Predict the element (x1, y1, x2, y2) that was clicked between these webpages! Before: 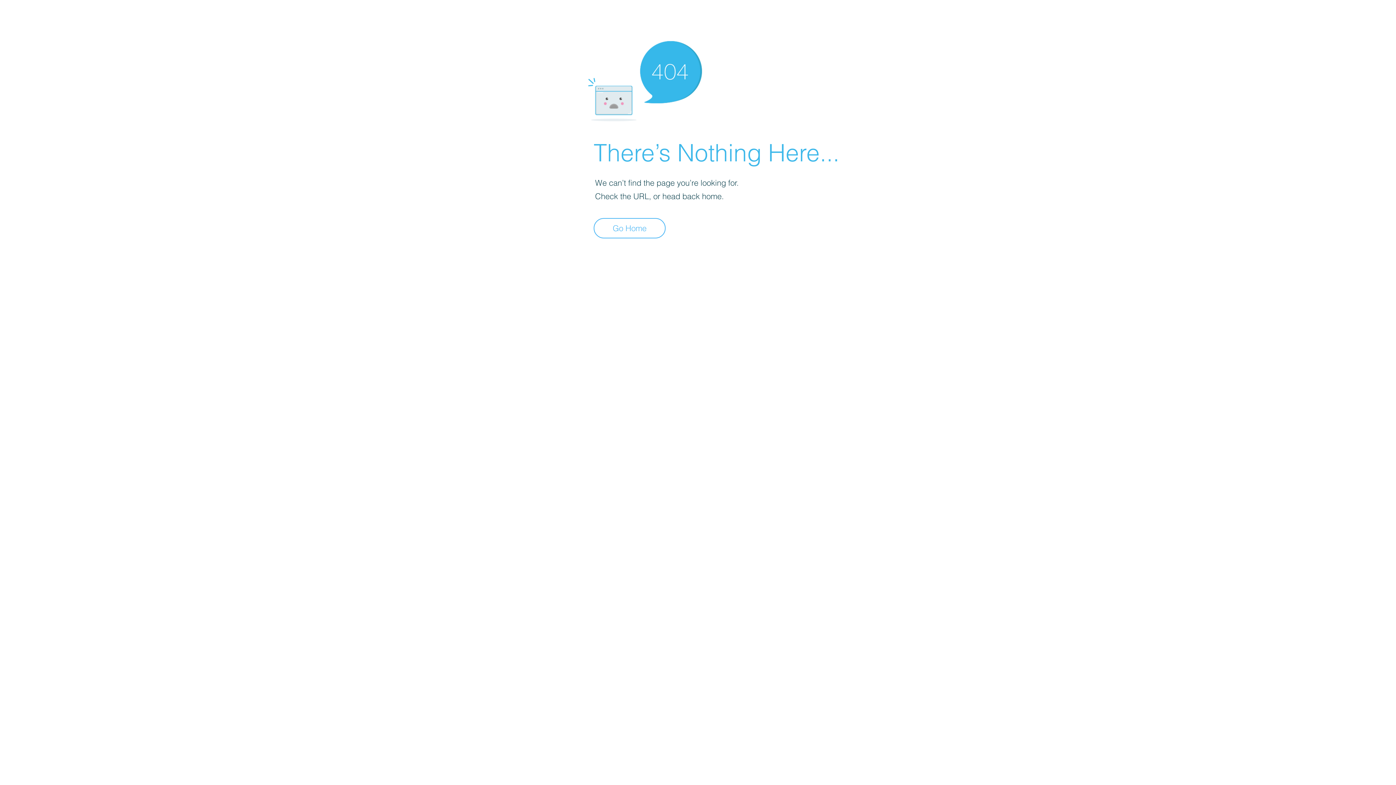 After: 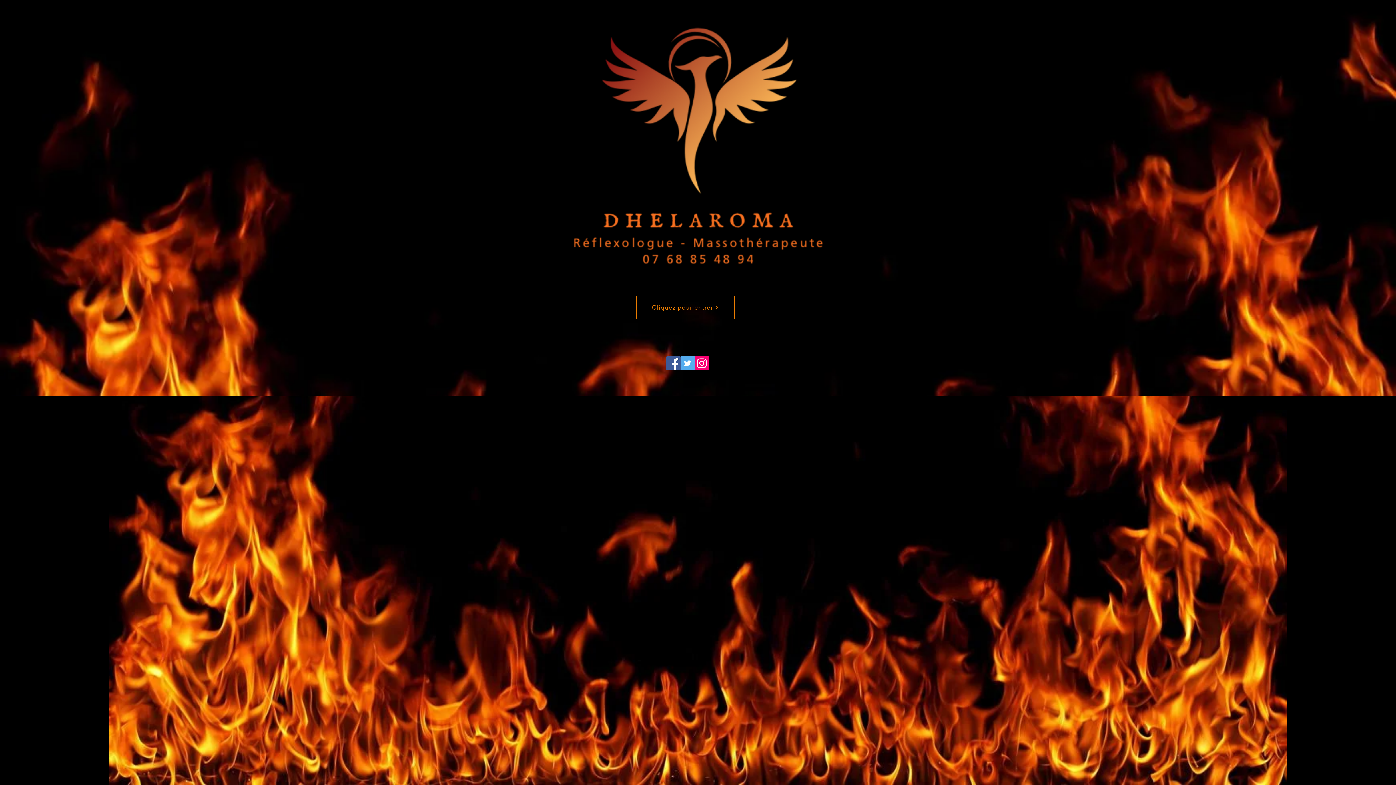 Action: bbox: (593, 218, 665, 238) label: Go Home